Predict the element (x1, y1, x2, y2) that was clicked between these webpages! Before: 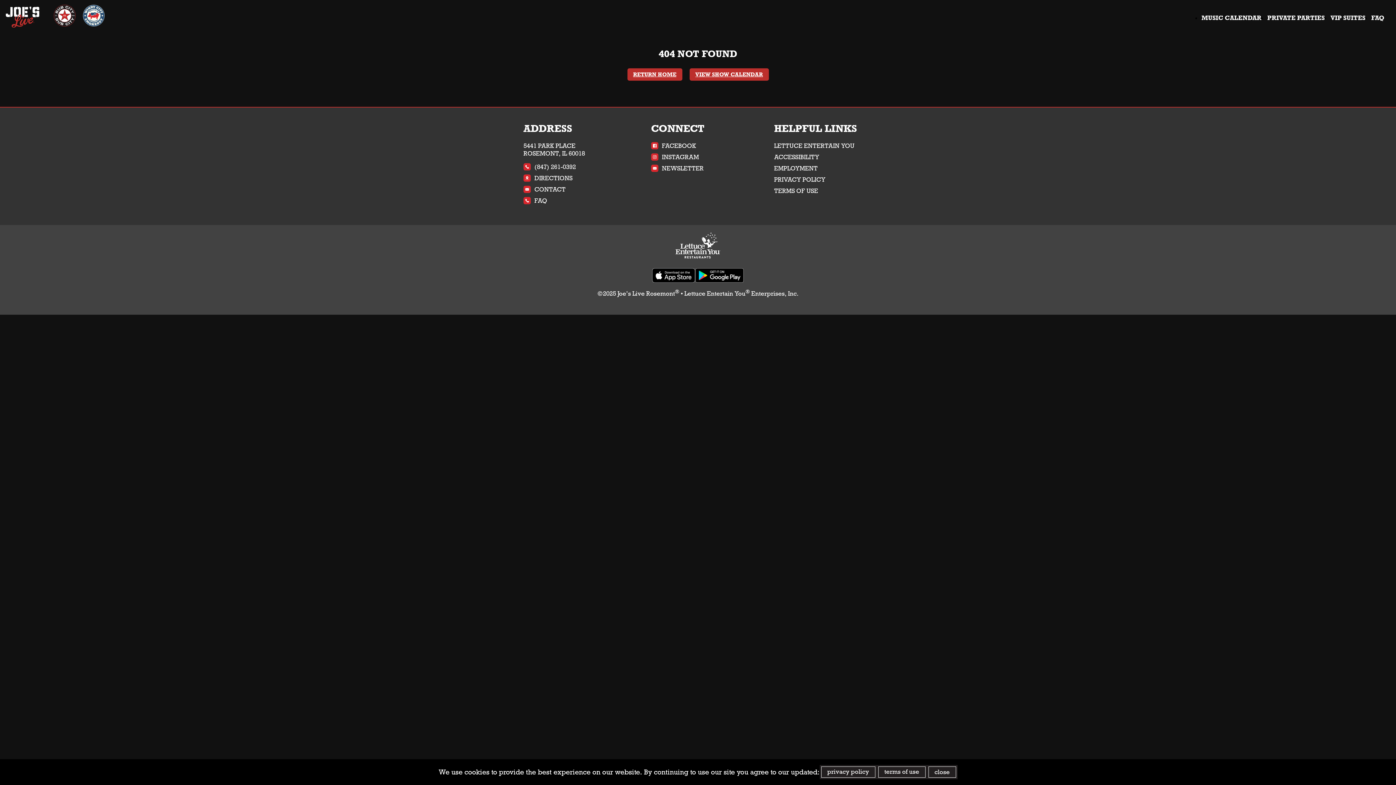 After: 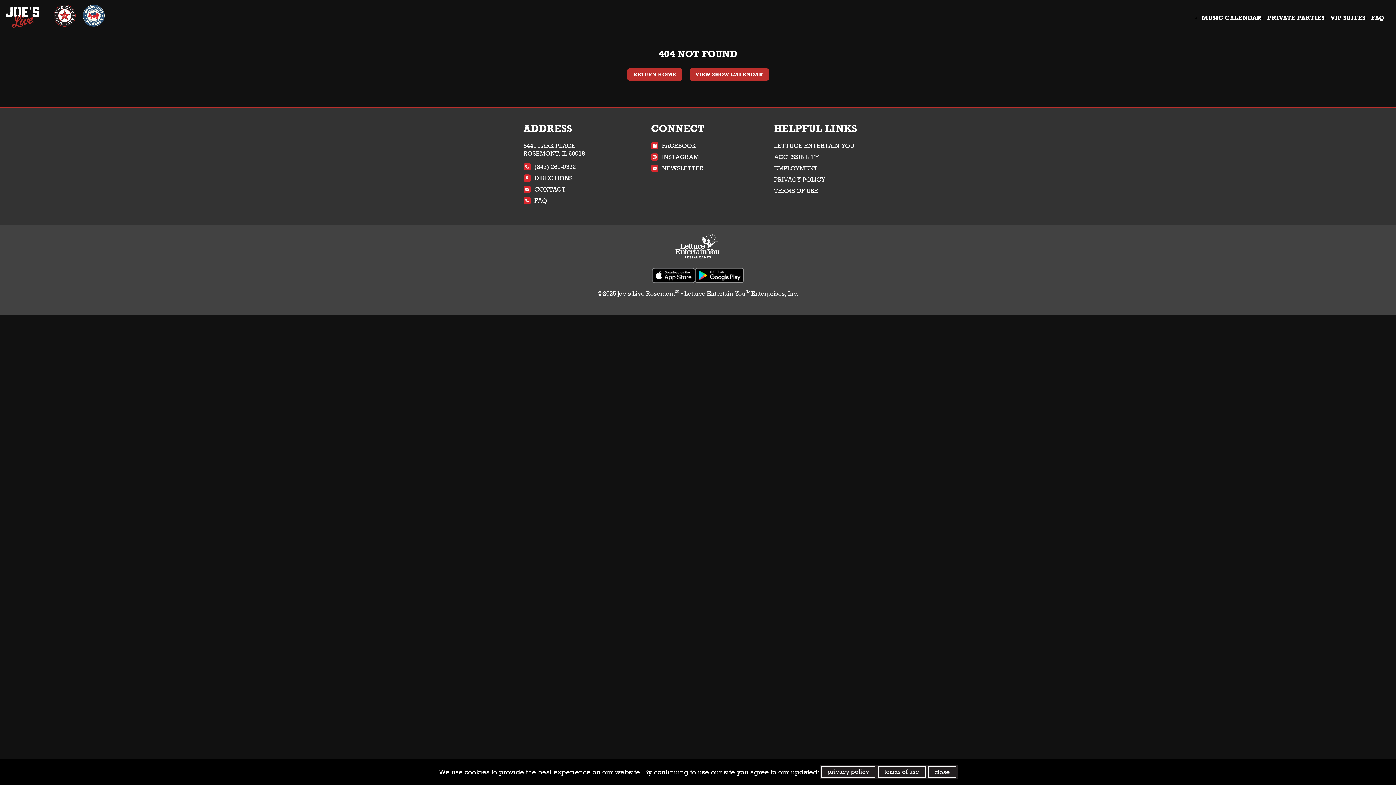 Action: bbox: (876, 765, 927, 779) label: terms of use